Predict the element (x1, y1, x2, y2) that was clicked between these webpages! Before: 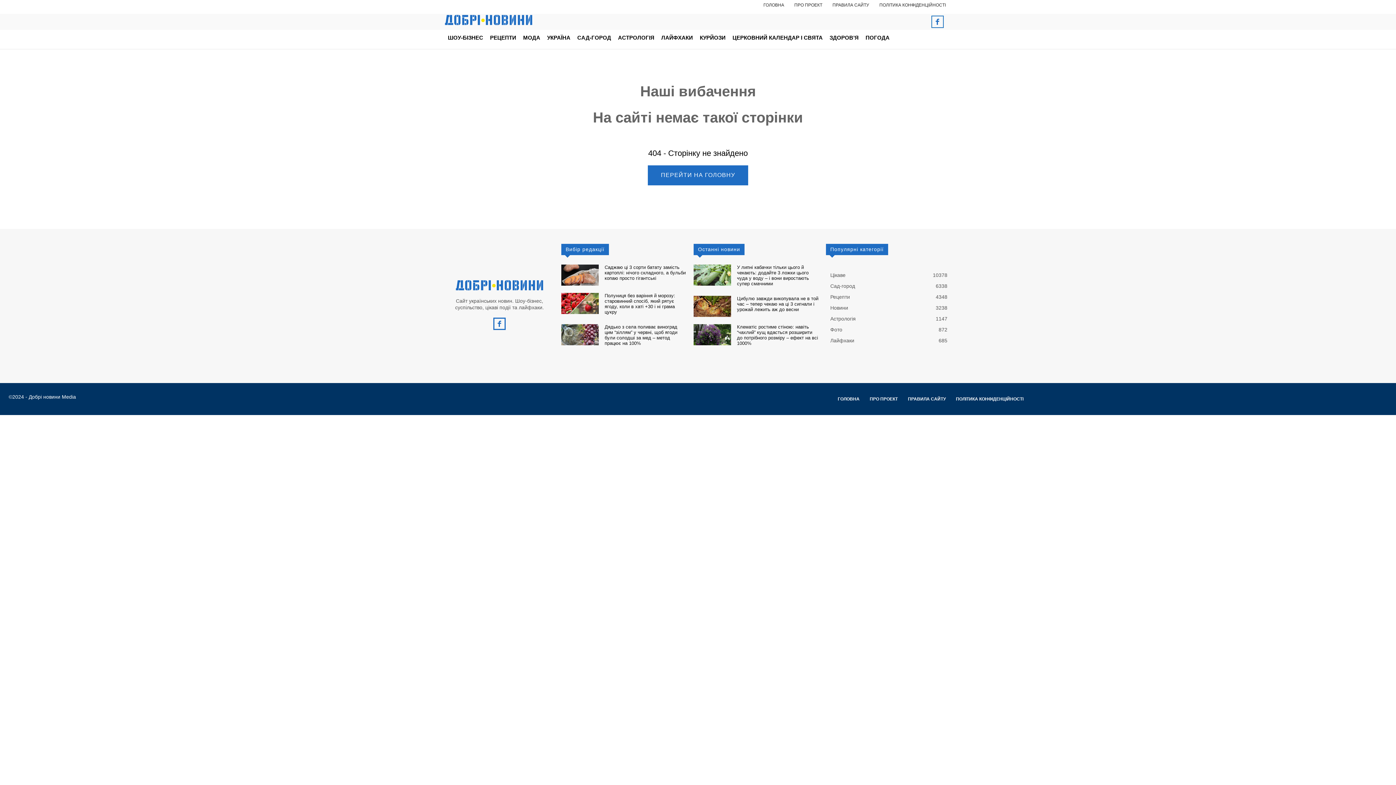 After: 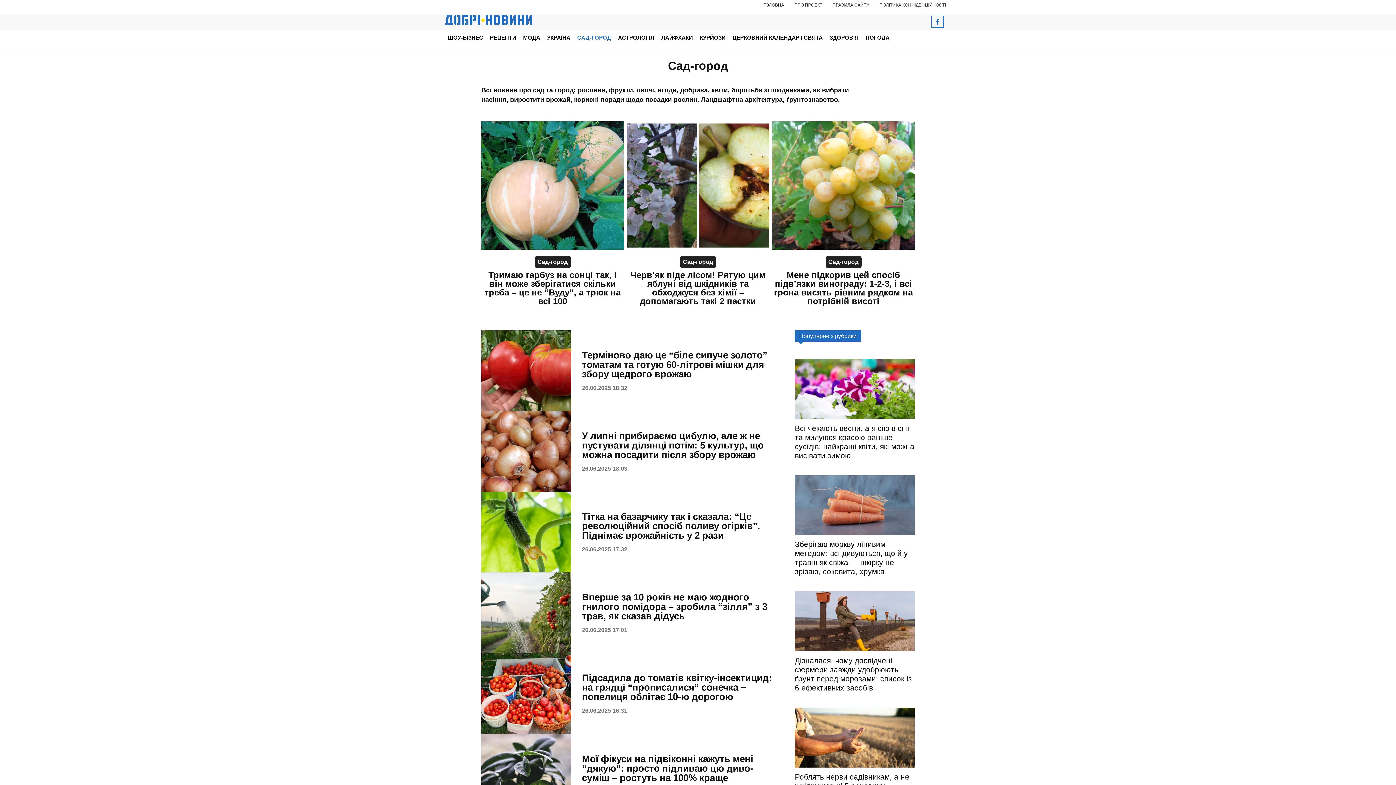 Action: label: САД-ГОРОД bbox: (574, 29, 614, 45)